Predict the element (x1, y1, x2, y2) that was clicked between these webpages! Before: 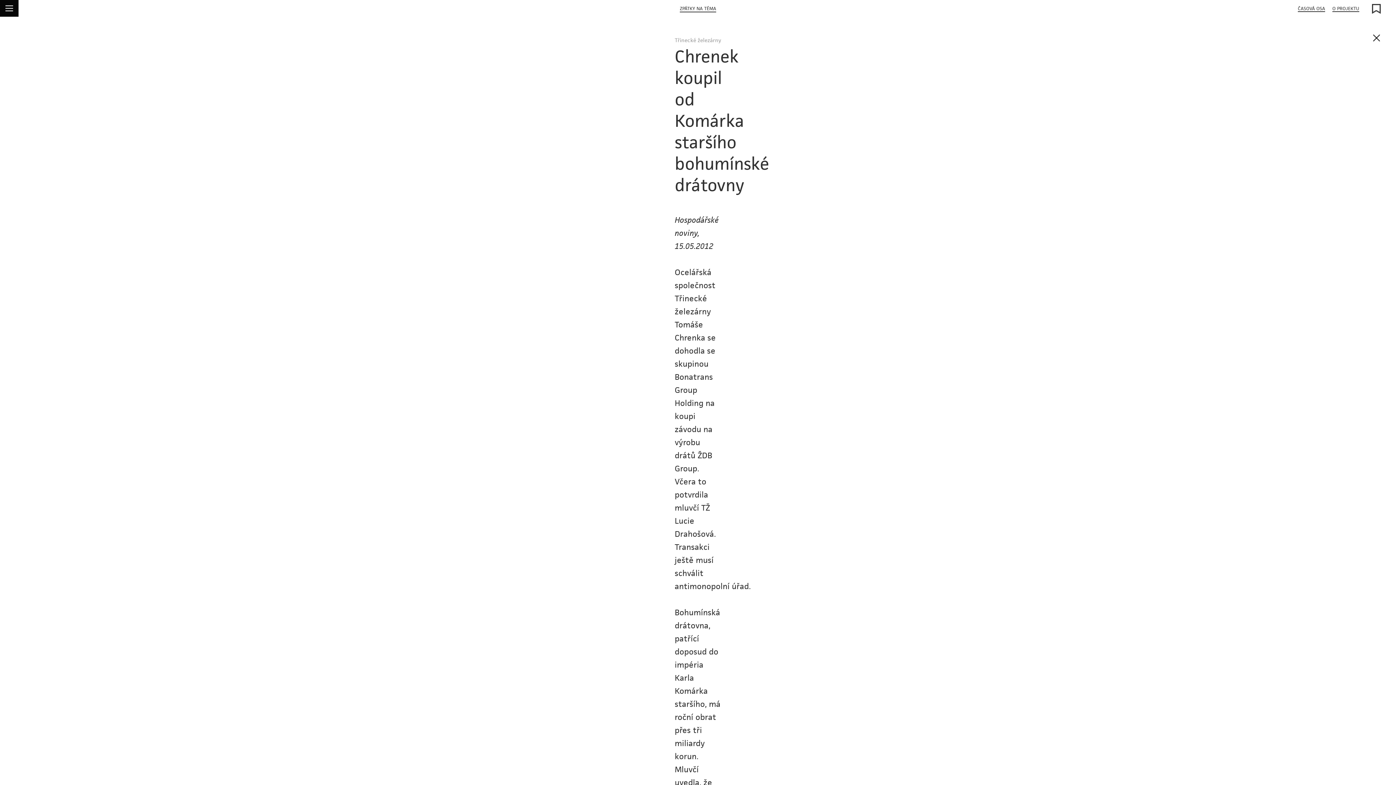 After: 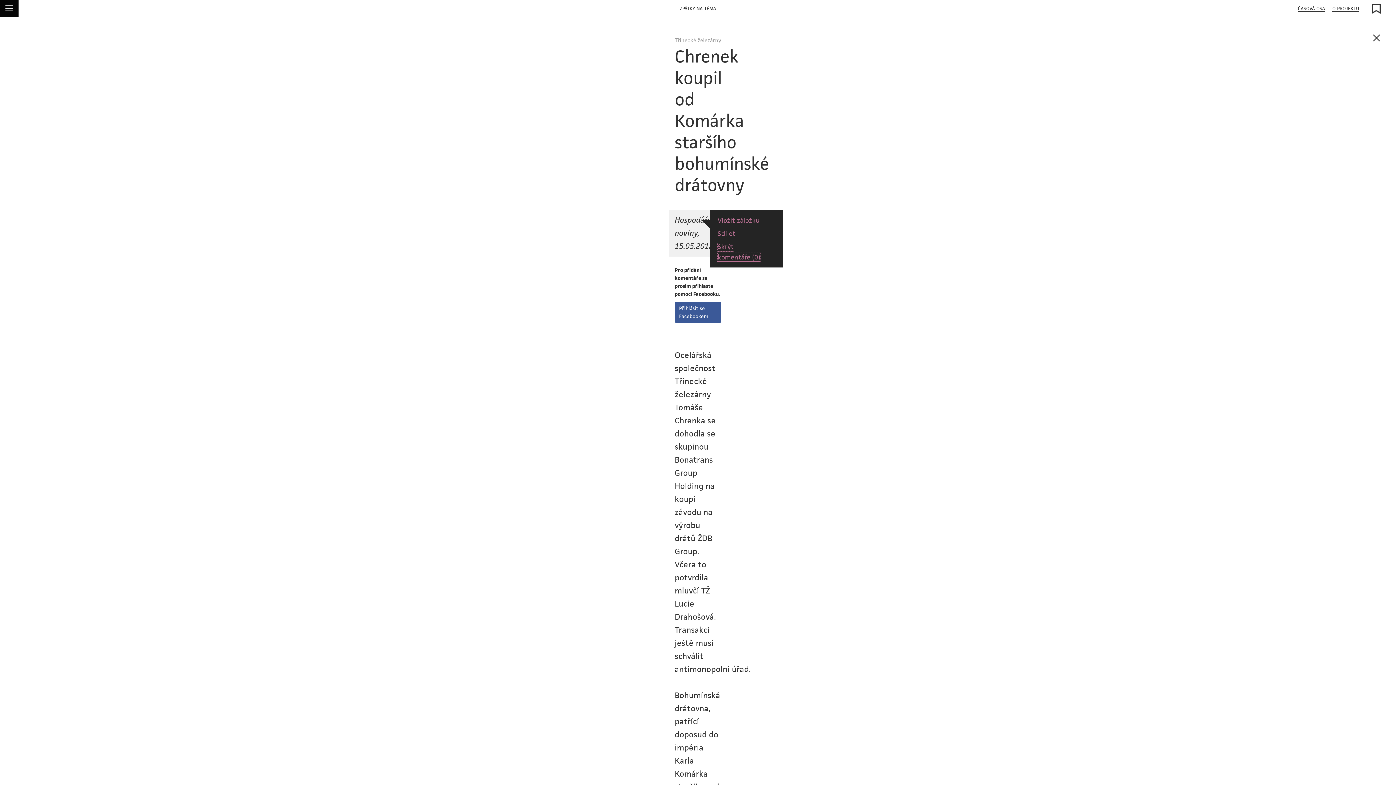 Action: bbox: (656, 242, 698, 251) label: Komentáře (0)